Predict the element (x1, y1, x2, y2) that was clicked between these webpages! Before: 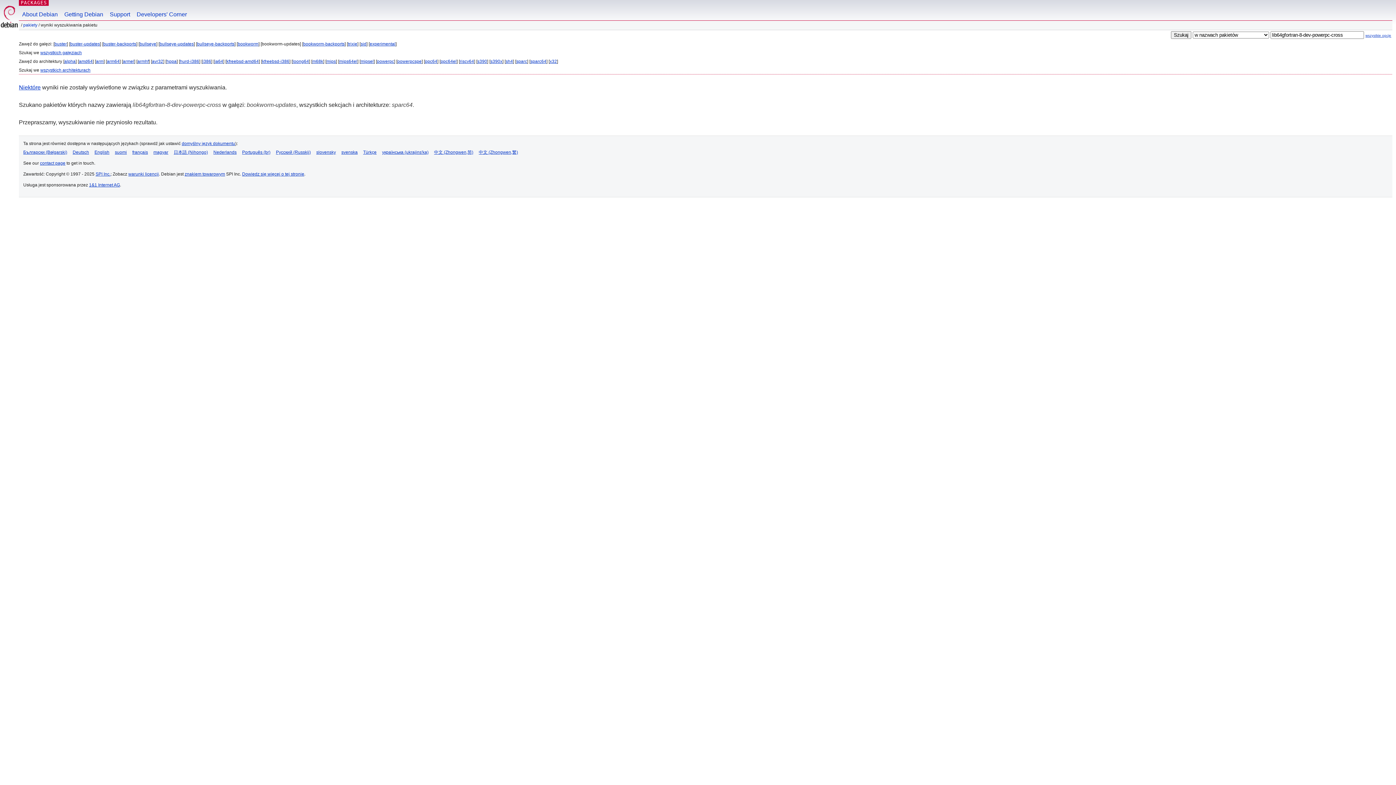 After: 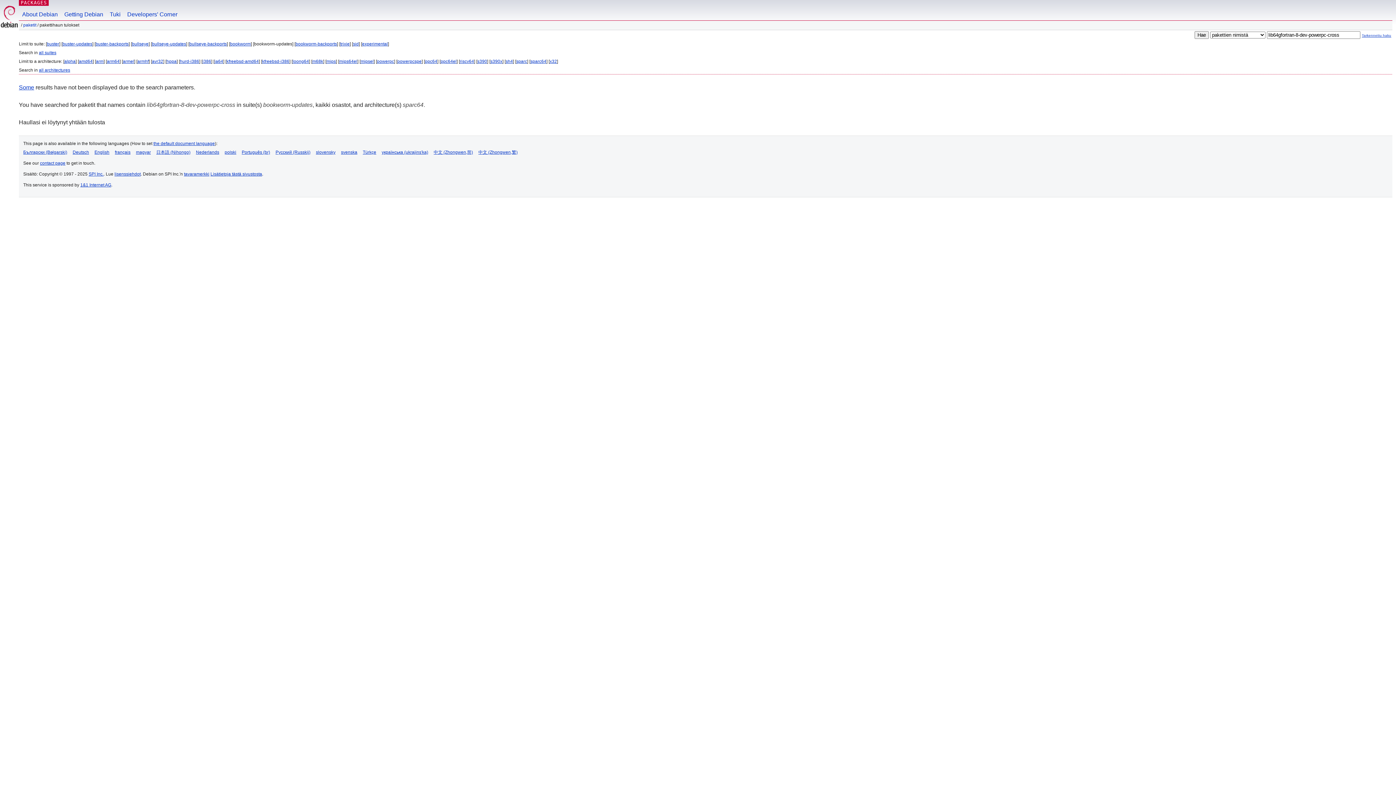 Action: label: suomi bbox: (114, 149, 126, 154)